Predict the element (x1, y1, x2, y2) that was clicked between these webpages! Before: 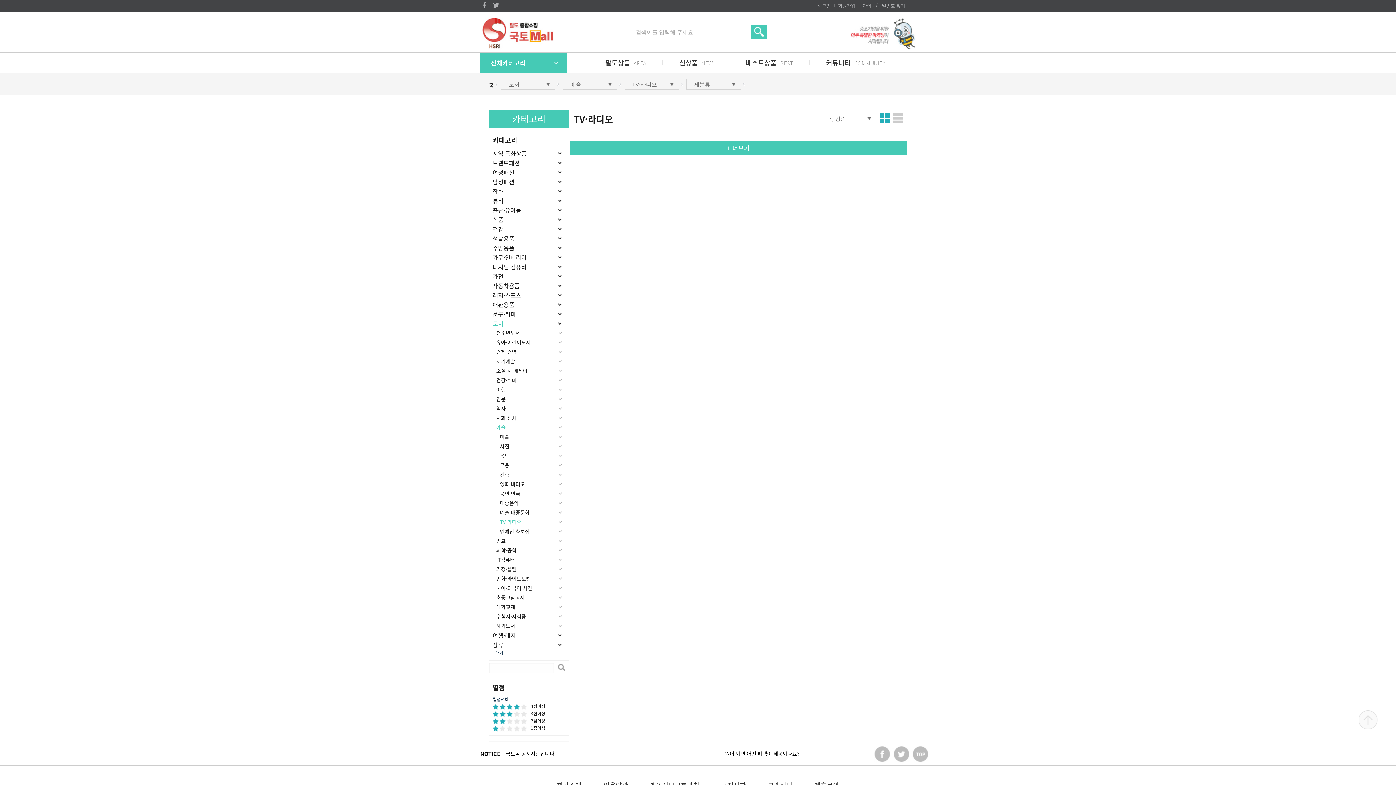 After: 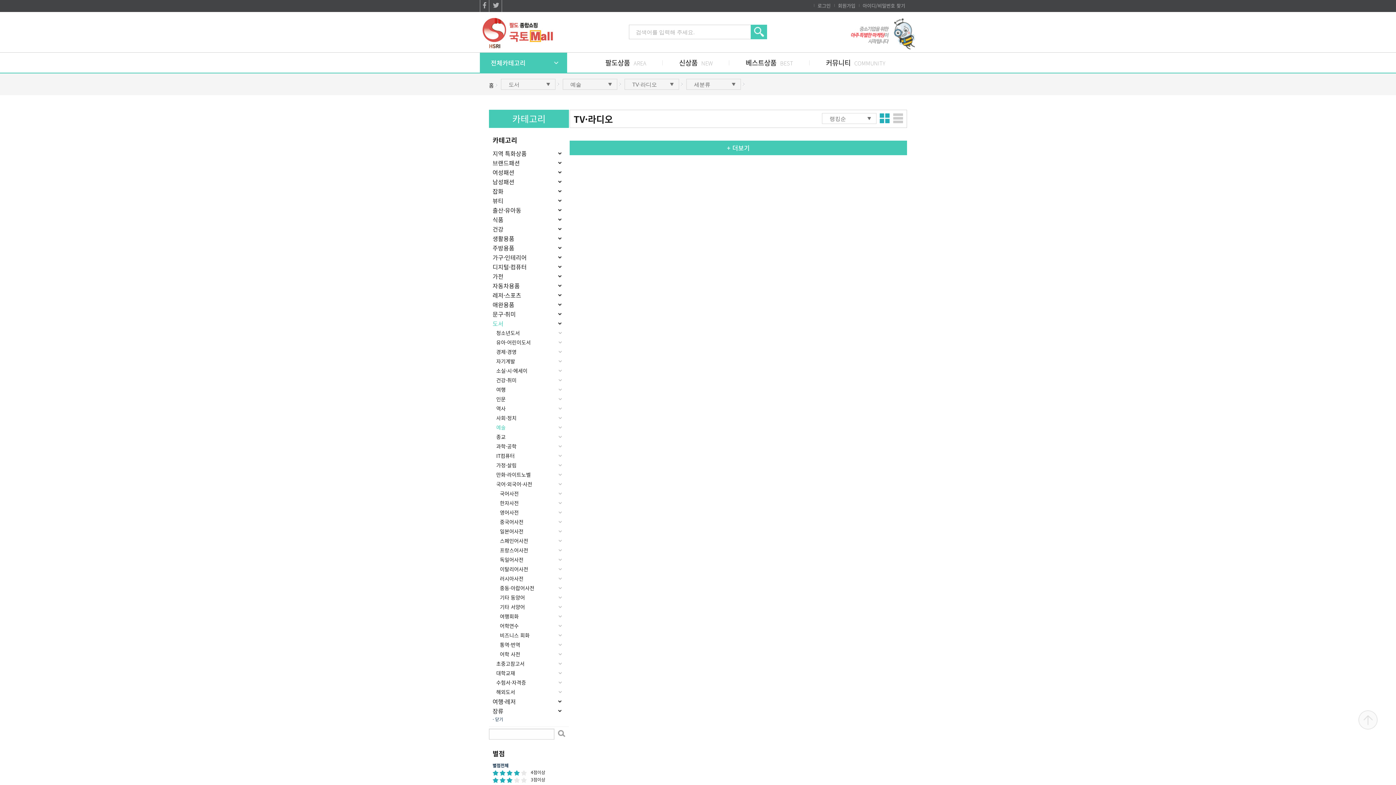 Action: bbox: (558, 587, 561, 589)